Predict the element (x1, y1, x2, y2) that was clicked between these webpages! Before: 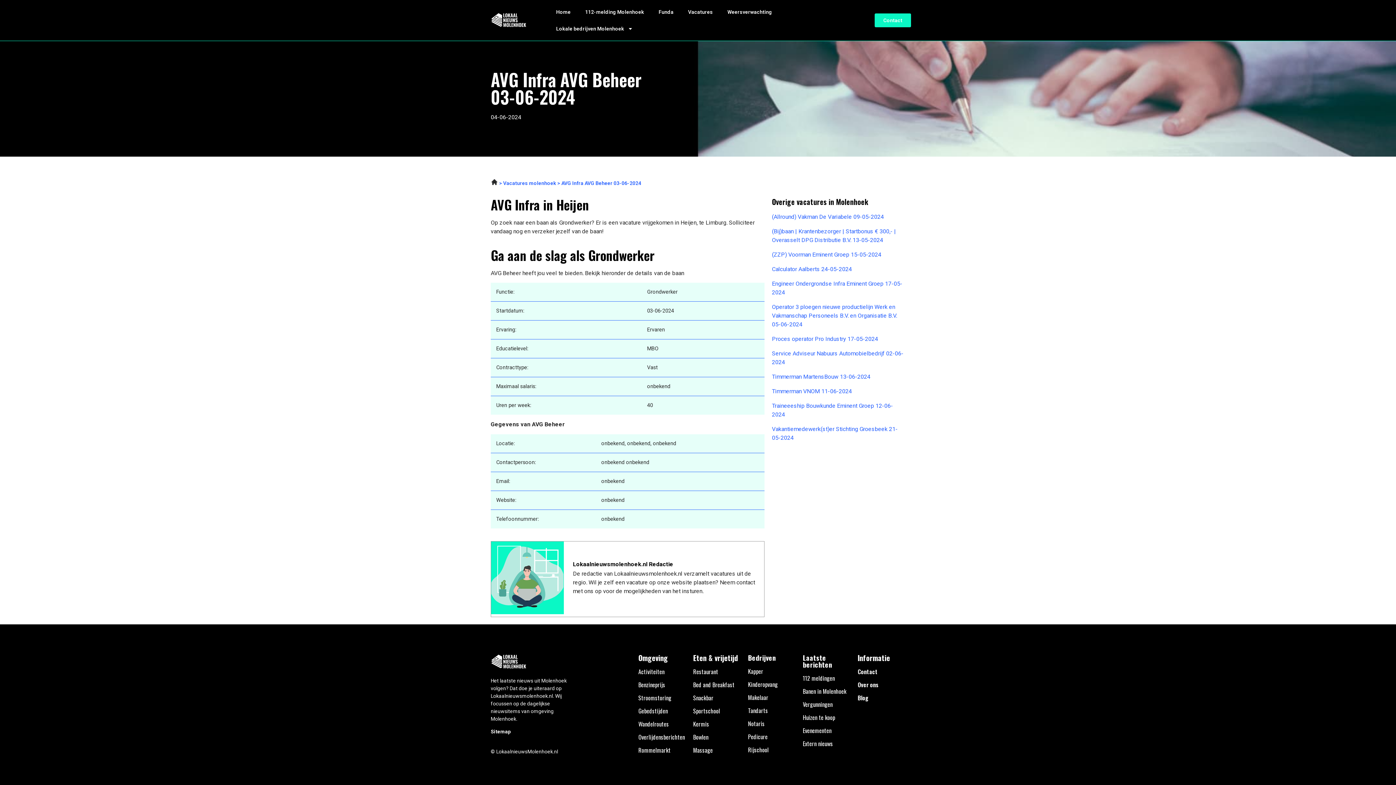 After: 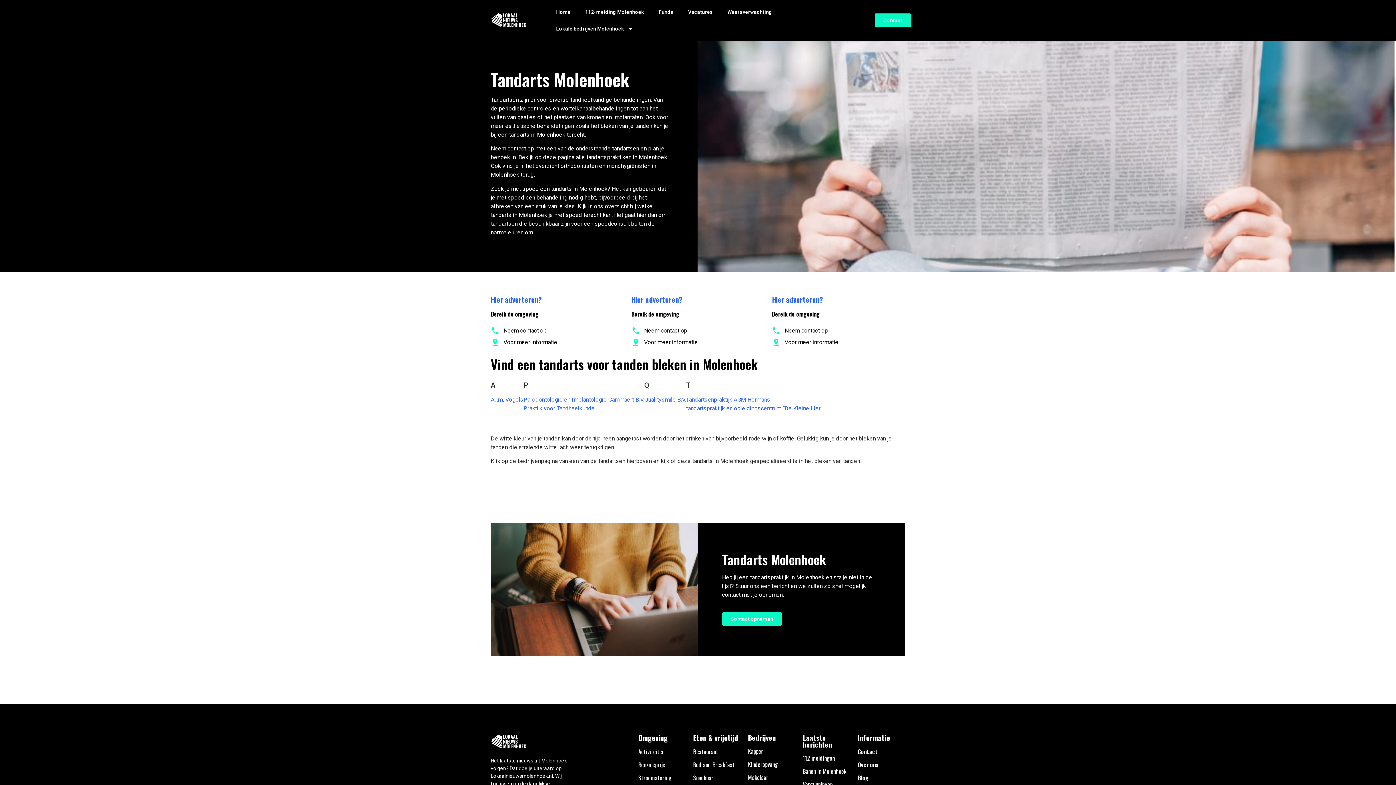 Action: label: Tandarts bbox: (748, 706, 768, 715)